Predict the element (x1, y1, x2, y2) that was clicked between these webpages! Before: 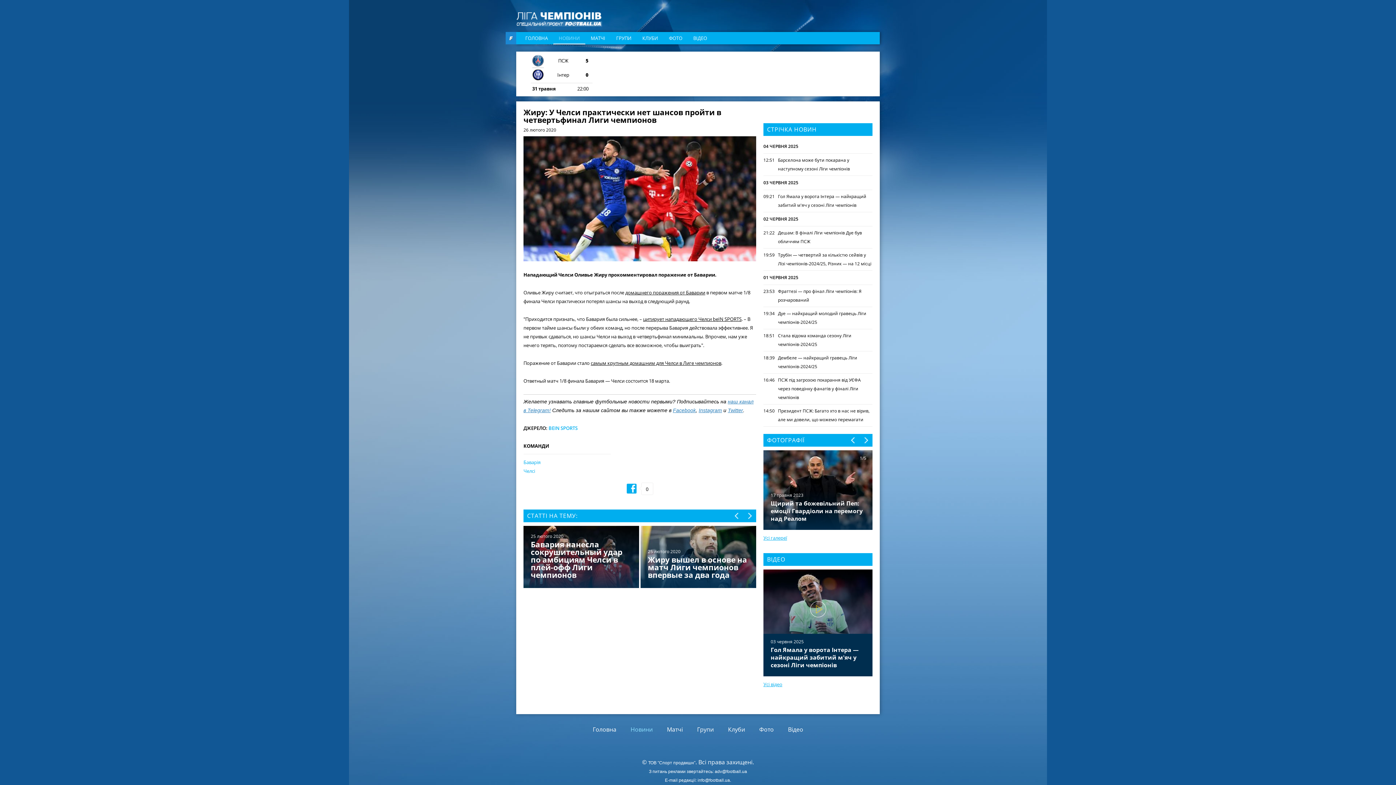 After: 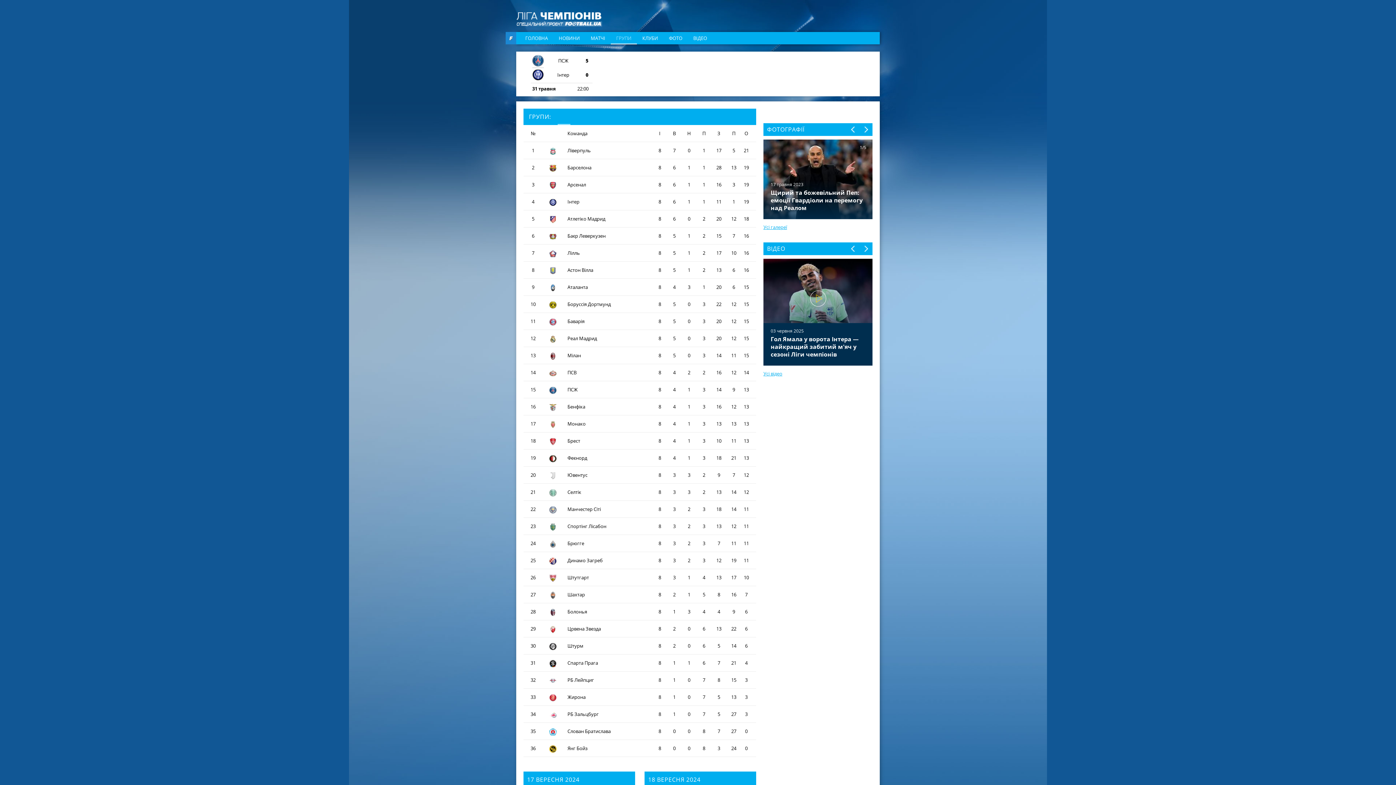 Action: bbox: (616, 34, 631, 41) label: ГРУПИ